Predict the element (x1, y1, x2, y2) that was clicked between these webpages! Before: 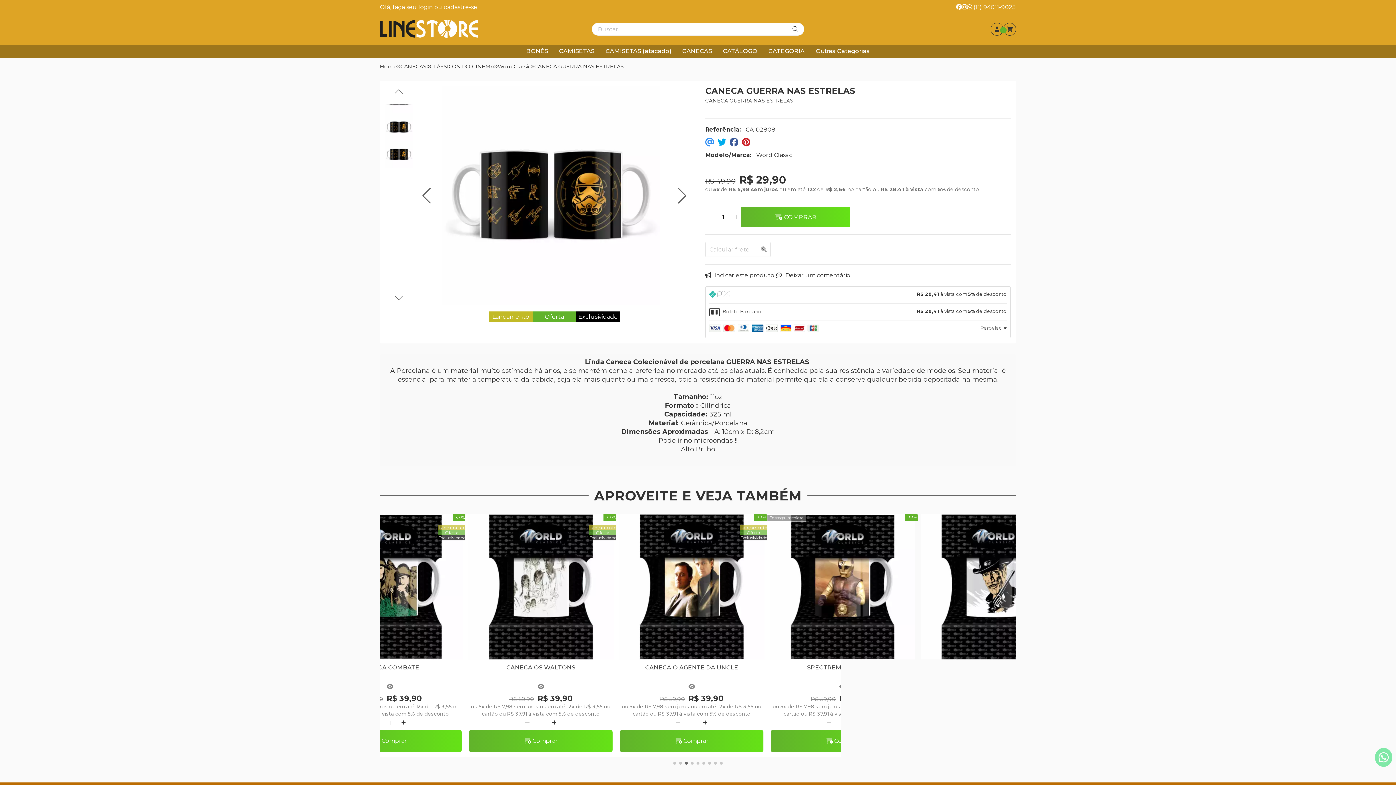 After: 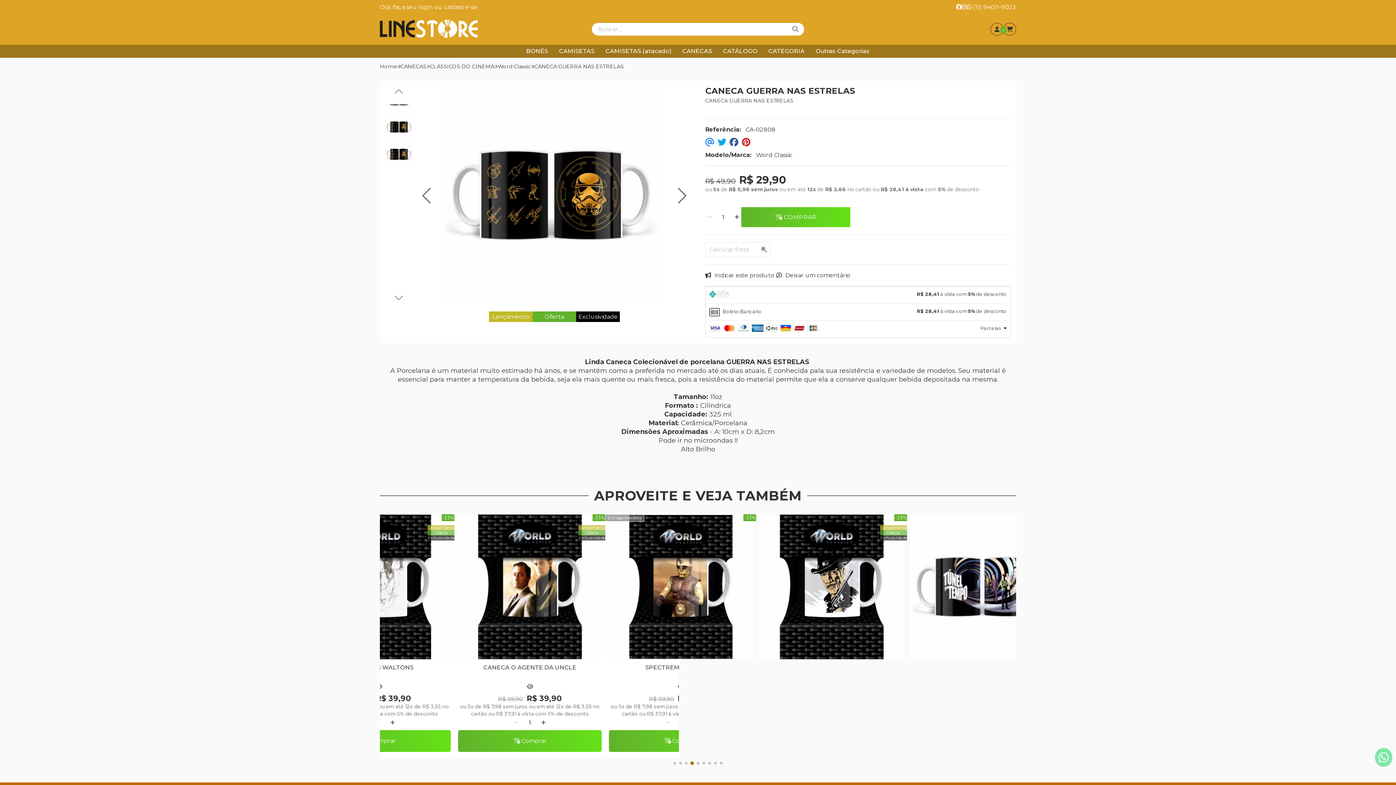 Action: bbox: (690, 762, 693, 764) label: Go to slide 4